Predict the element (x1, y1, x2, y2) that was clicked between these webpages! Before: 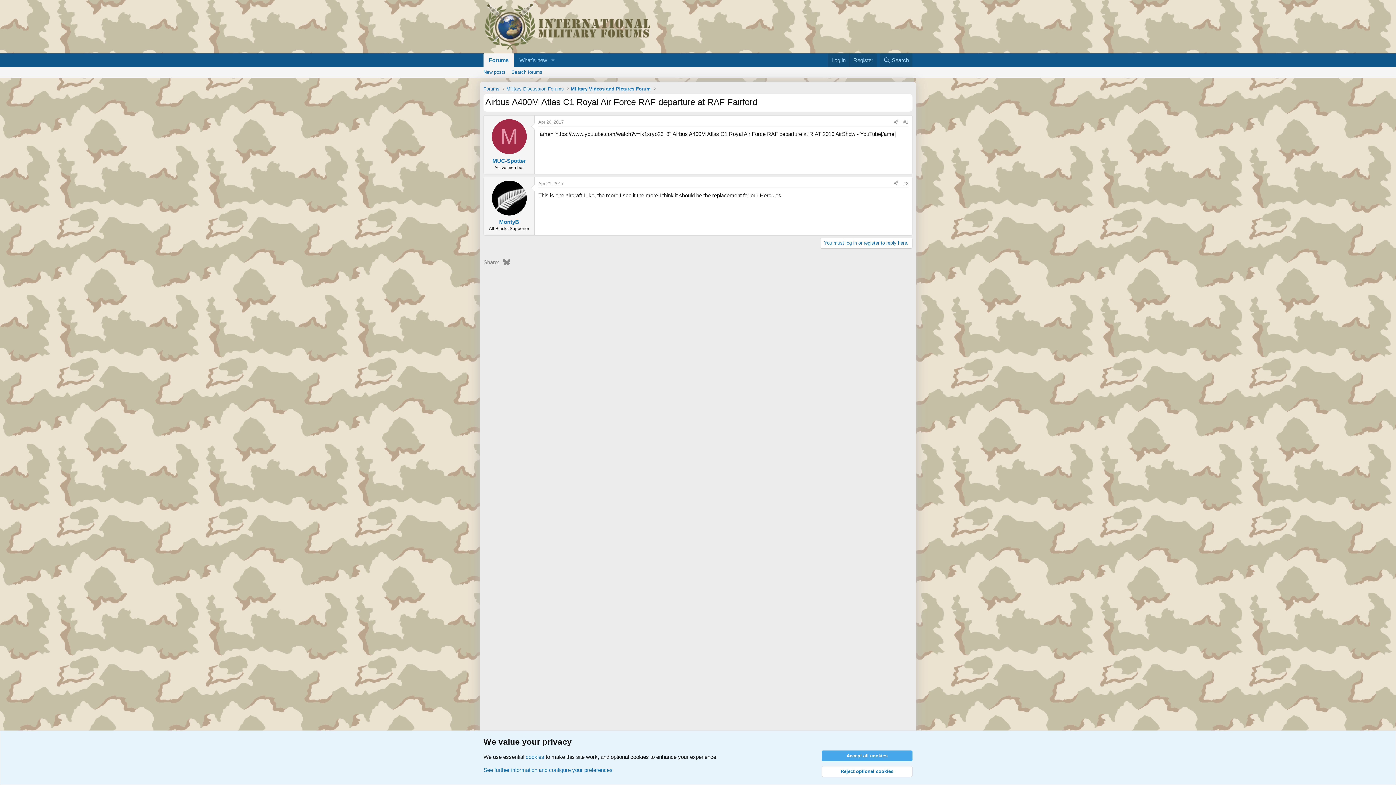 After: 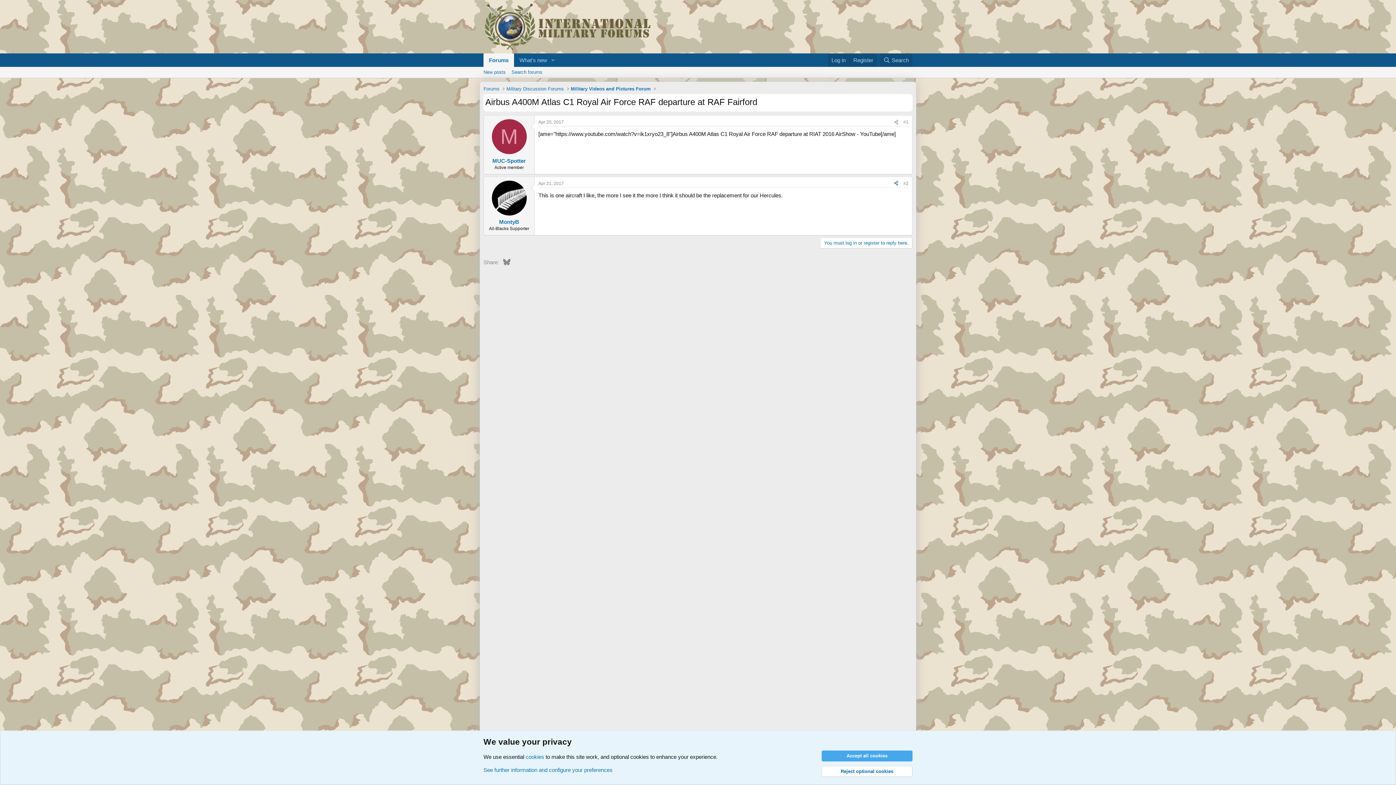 Action: bbox: (891, 179, 901, 187) label: Share